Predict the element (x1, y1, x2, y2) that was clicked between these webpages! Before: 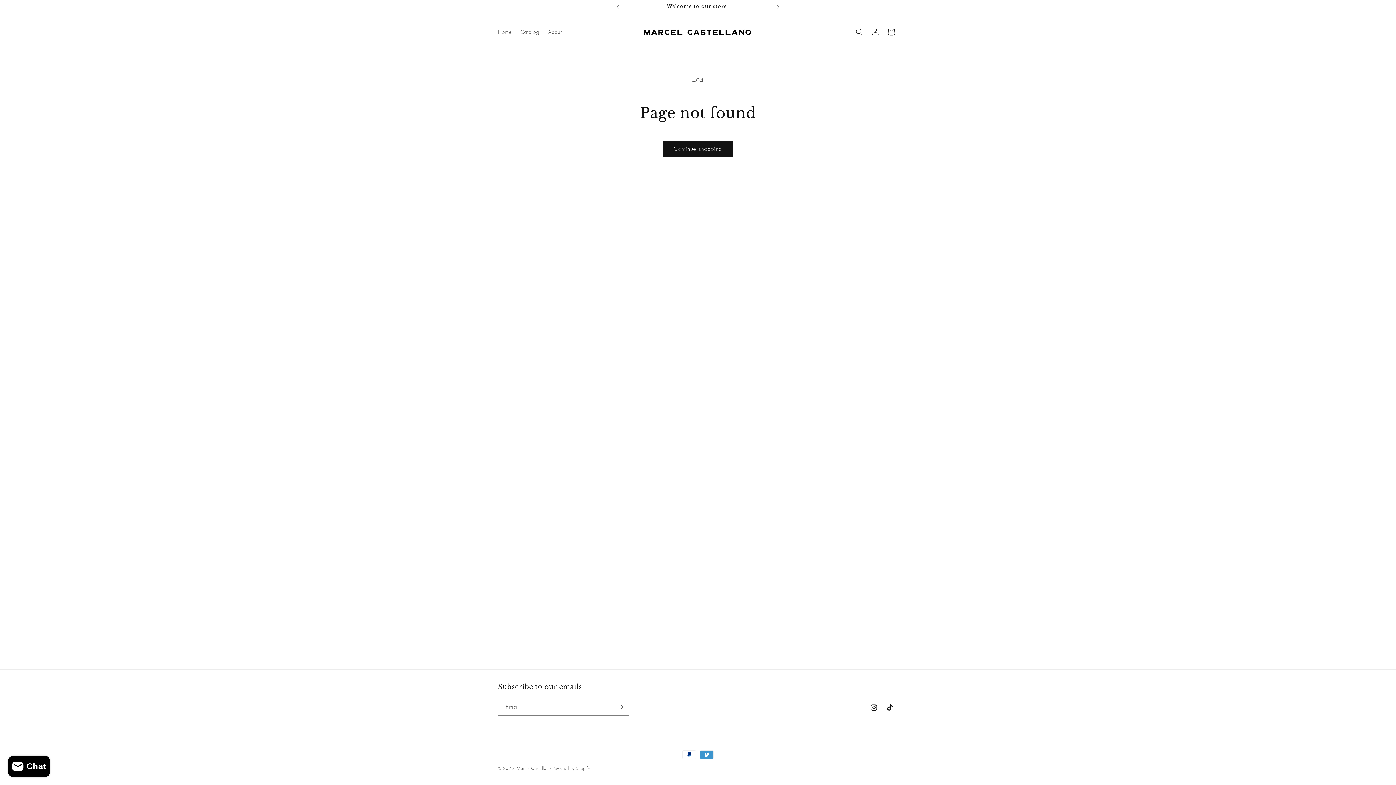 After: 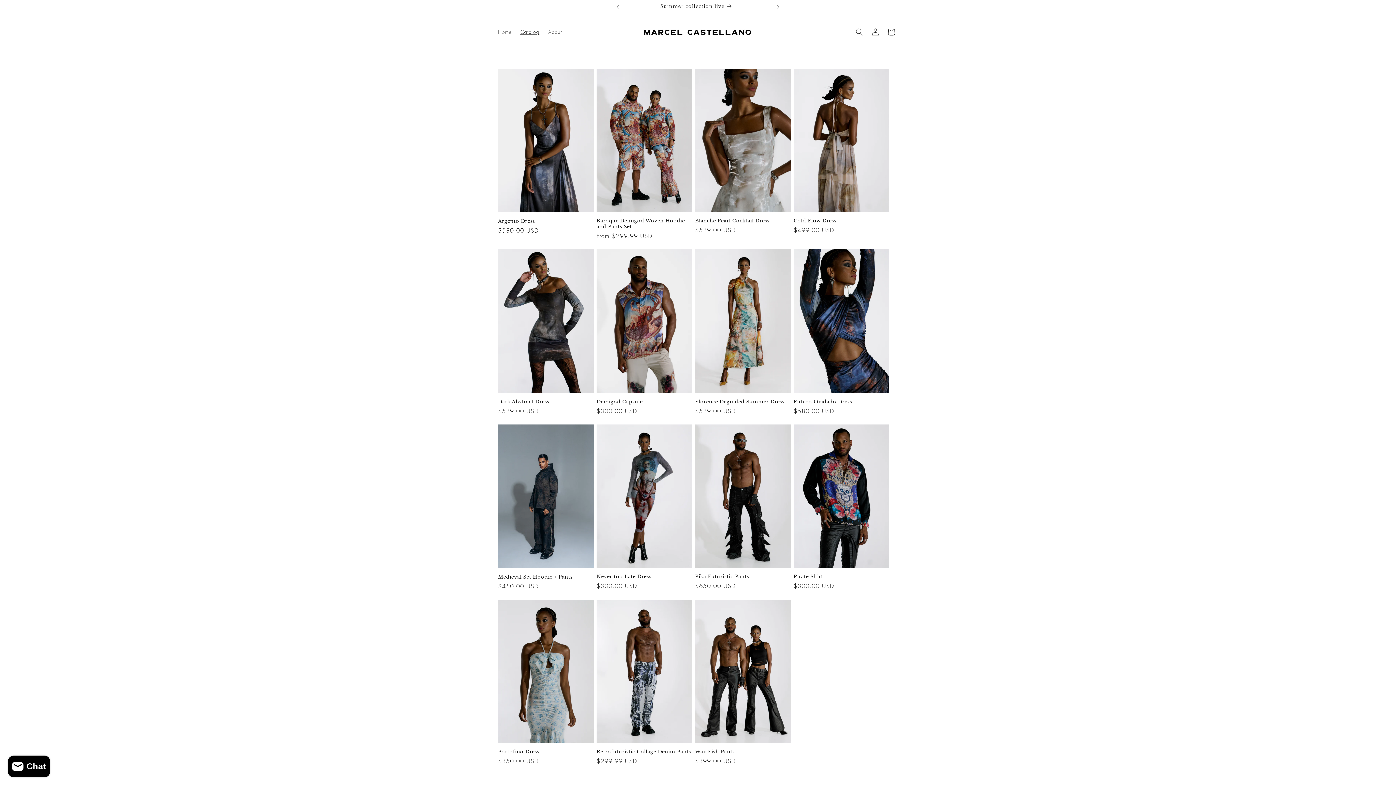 Action: bbox: (662, 140, 733, 157) label: Continue shopping